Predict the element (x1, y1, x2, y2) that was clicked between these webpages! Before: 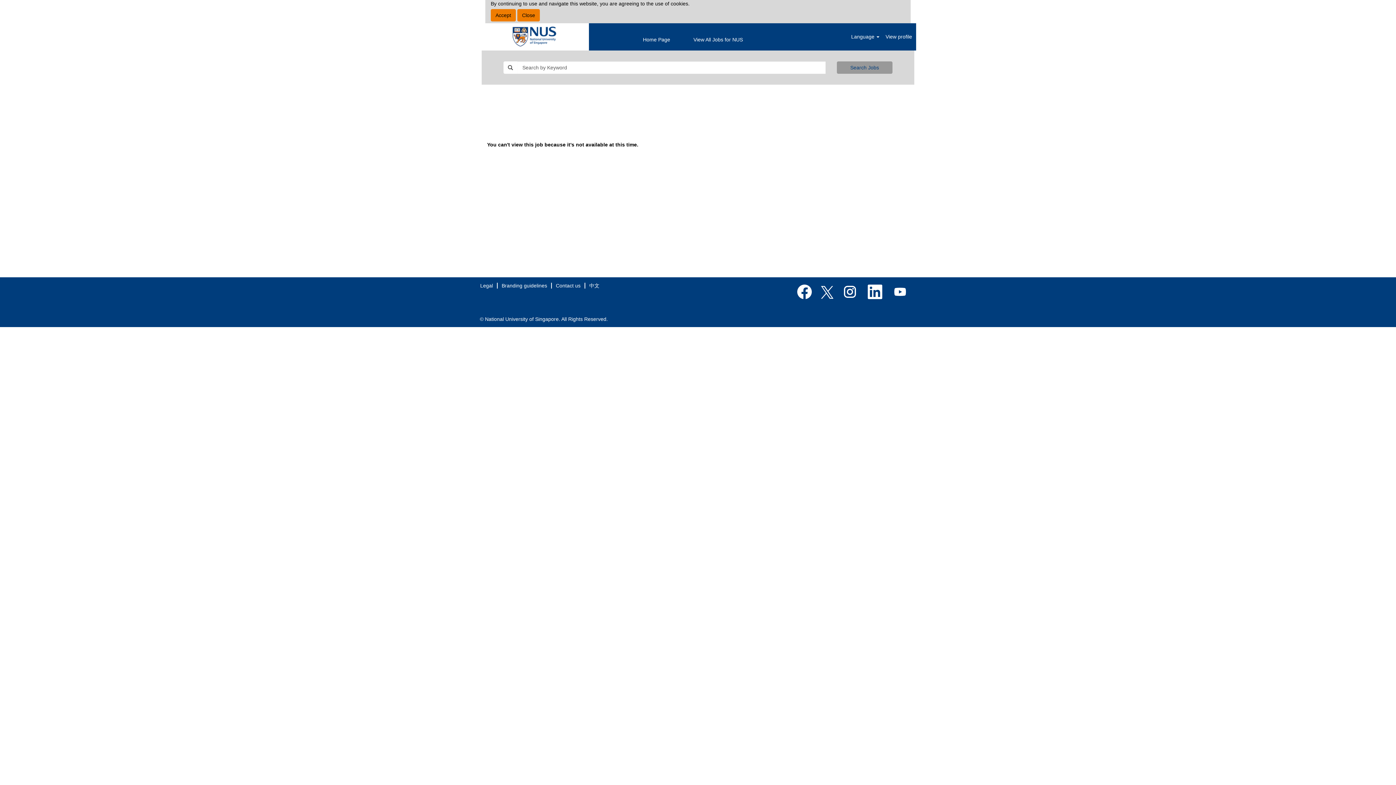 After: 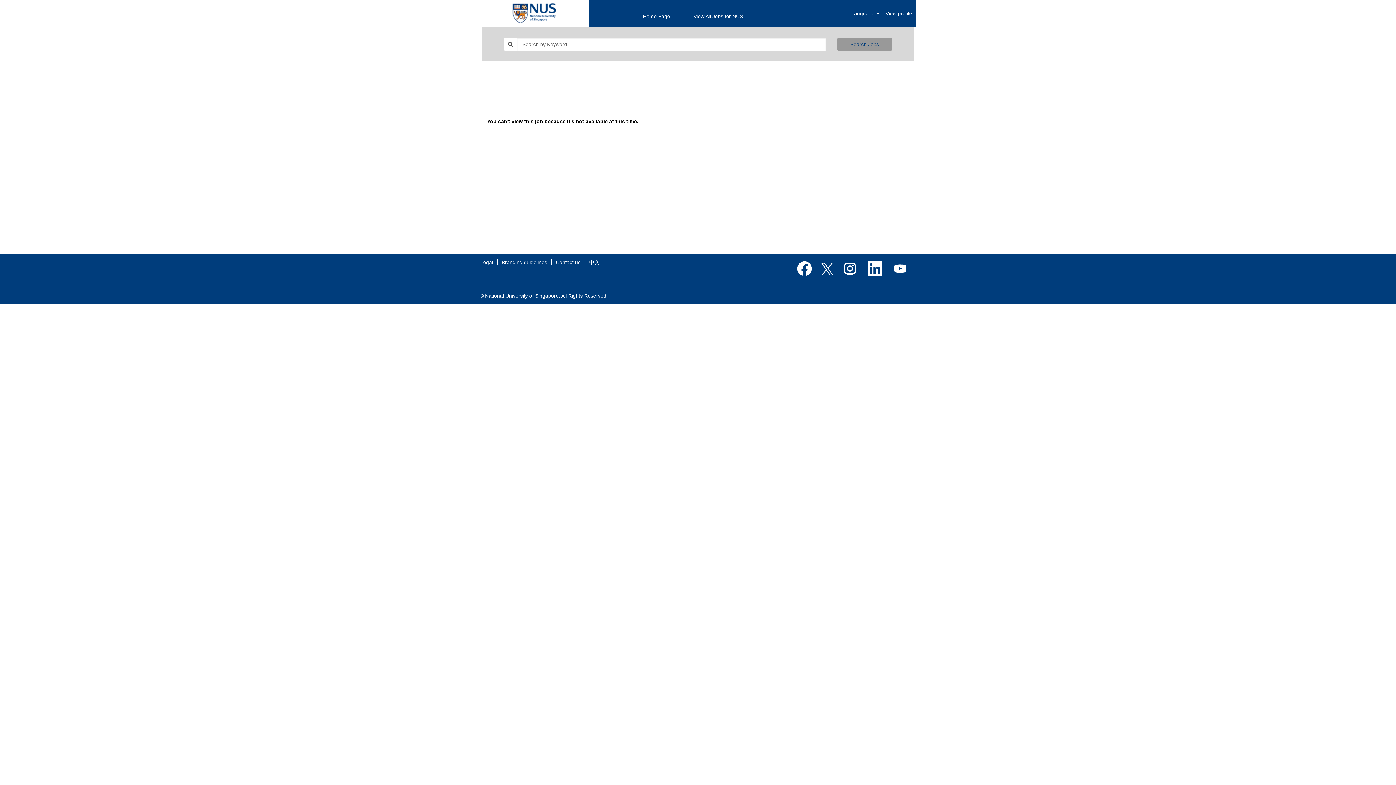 Action: bbox: (490, 9, 516, 21) label: Accept Use Of Cookies